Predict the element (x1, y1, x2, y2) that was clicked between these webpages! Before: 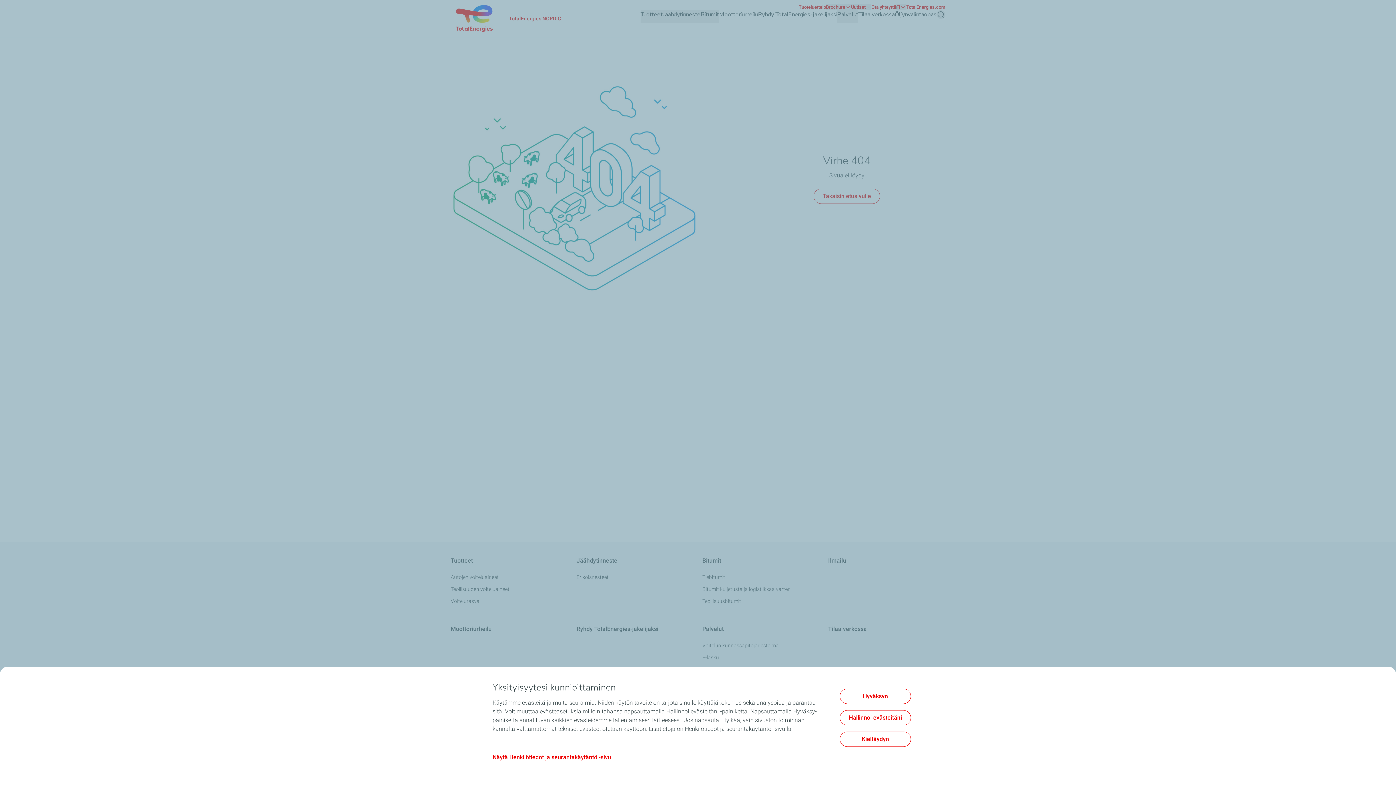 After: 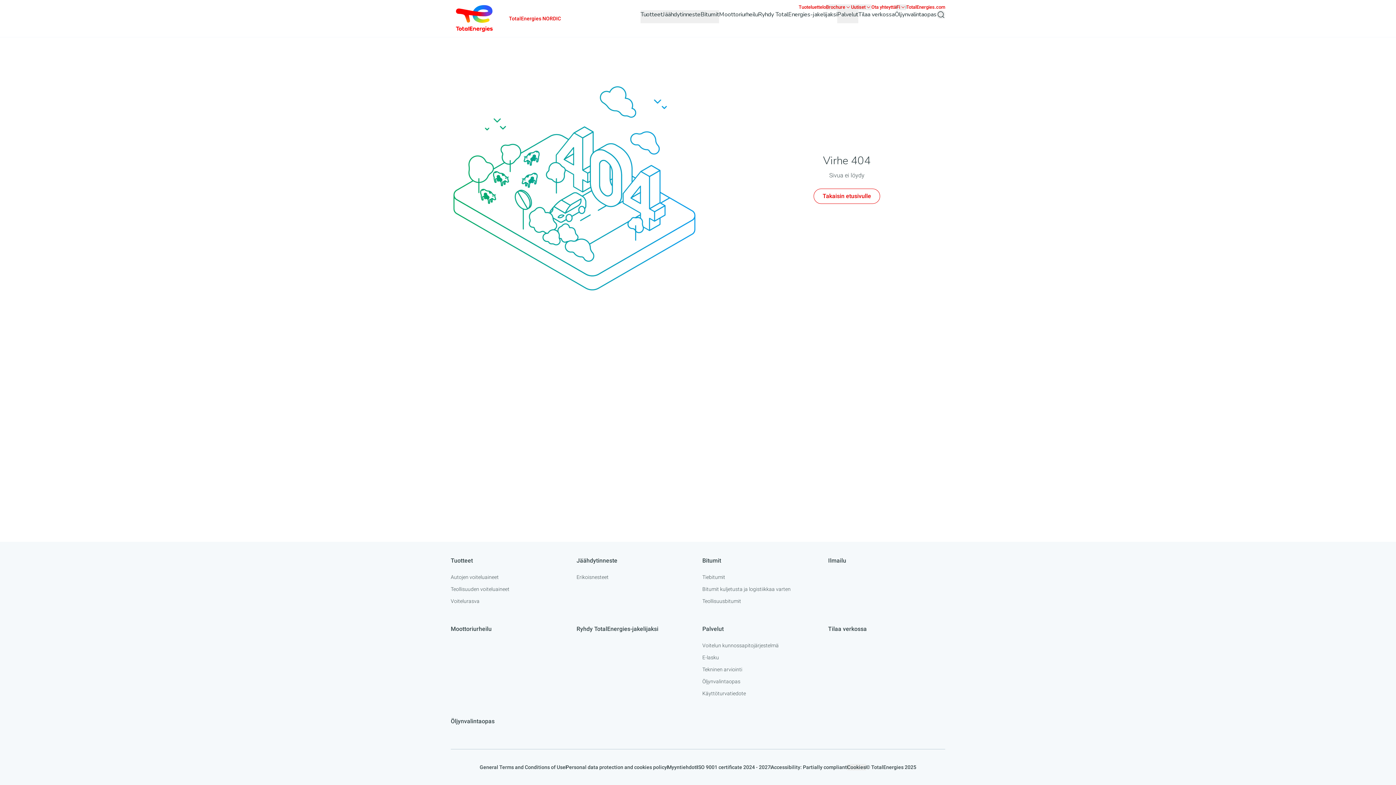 Action: label: Hyväksyn bbox: (840, 689, 911, 704)